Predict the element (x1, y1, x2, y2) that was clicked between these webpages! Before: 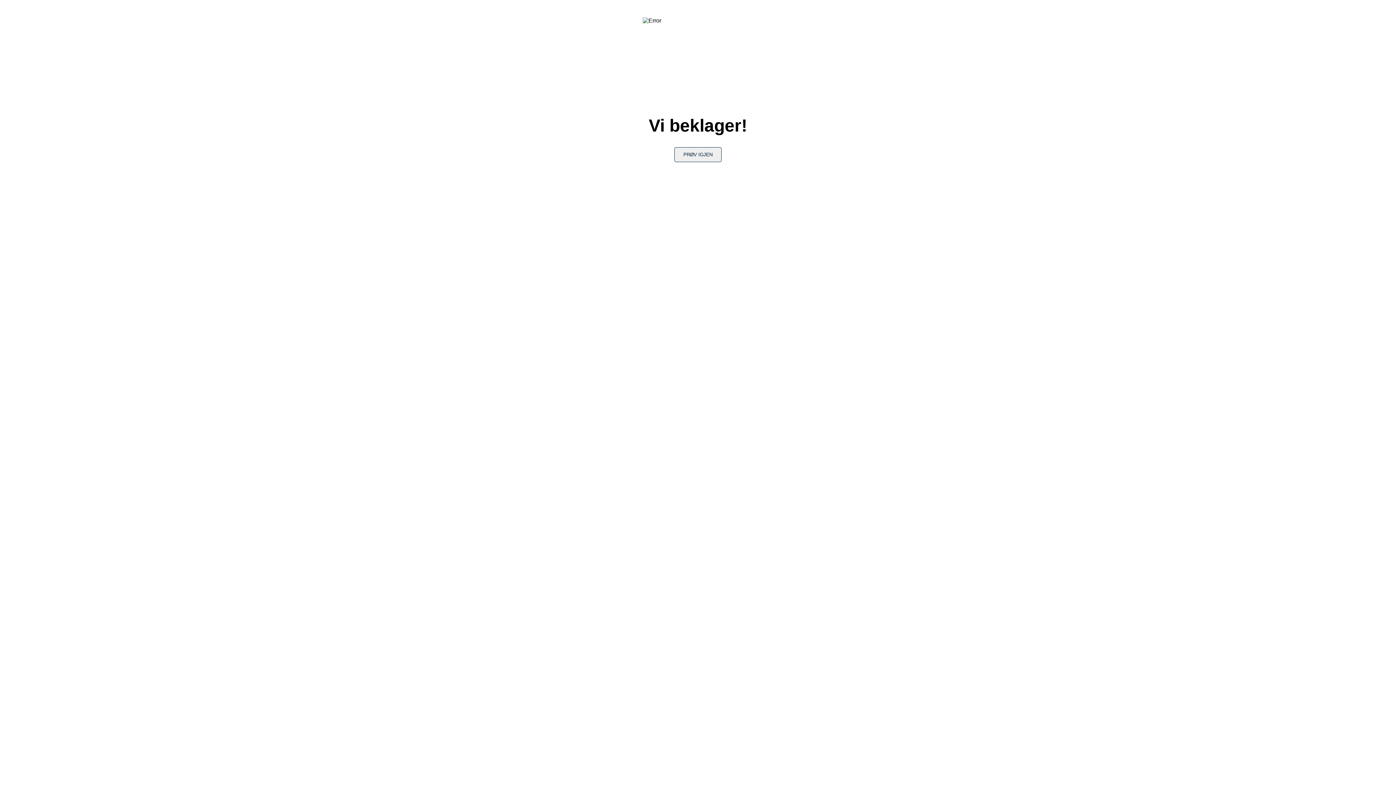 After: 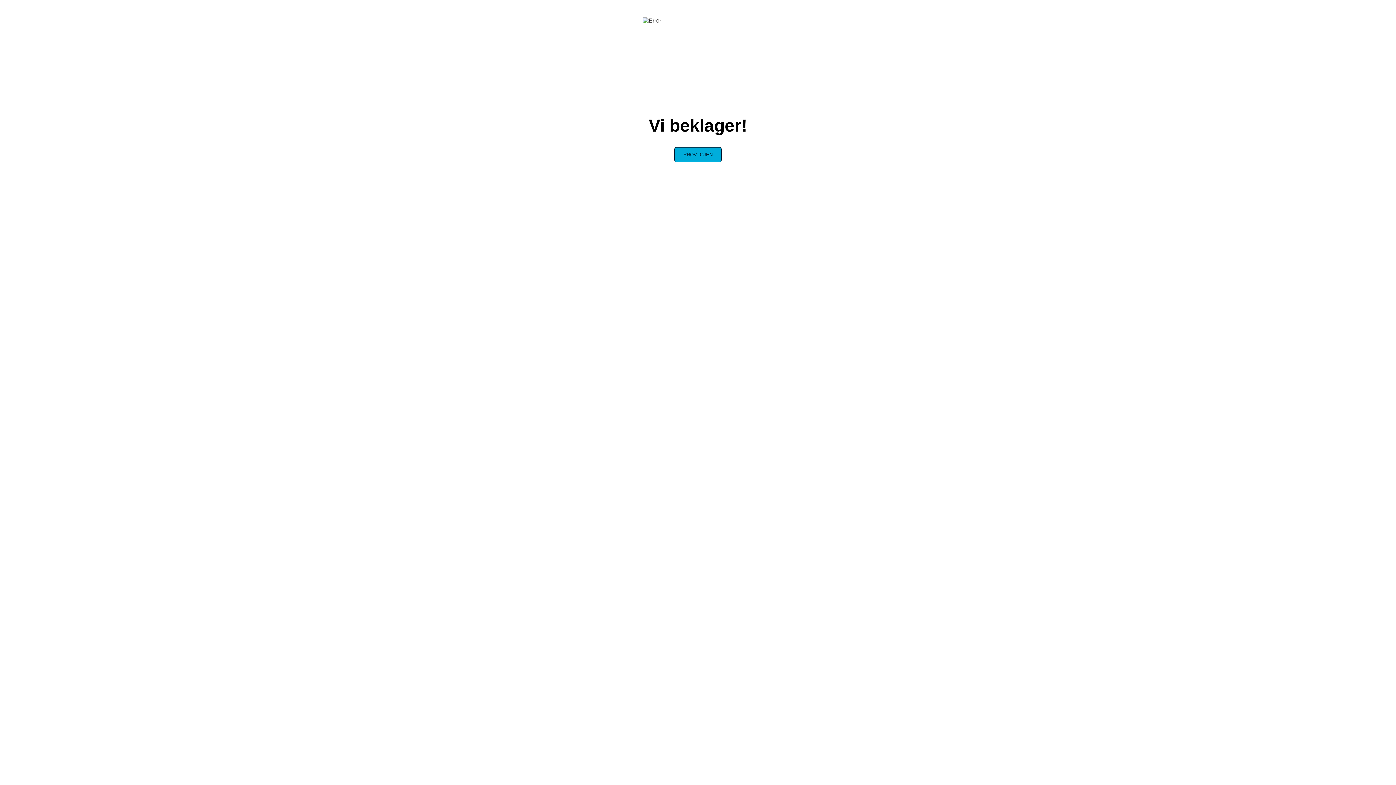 Action: bbox: (674, 147, 721, 162) label: PRØV IGJEN